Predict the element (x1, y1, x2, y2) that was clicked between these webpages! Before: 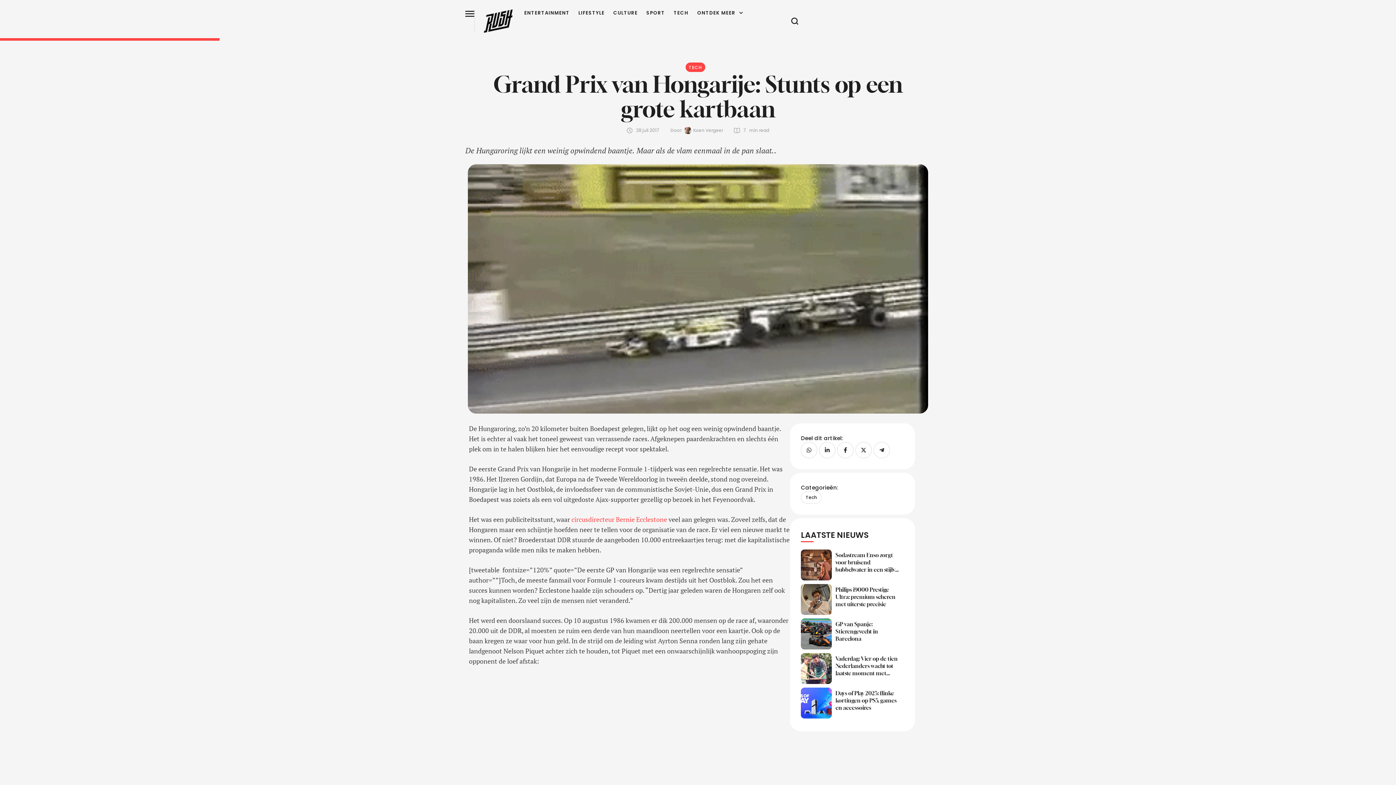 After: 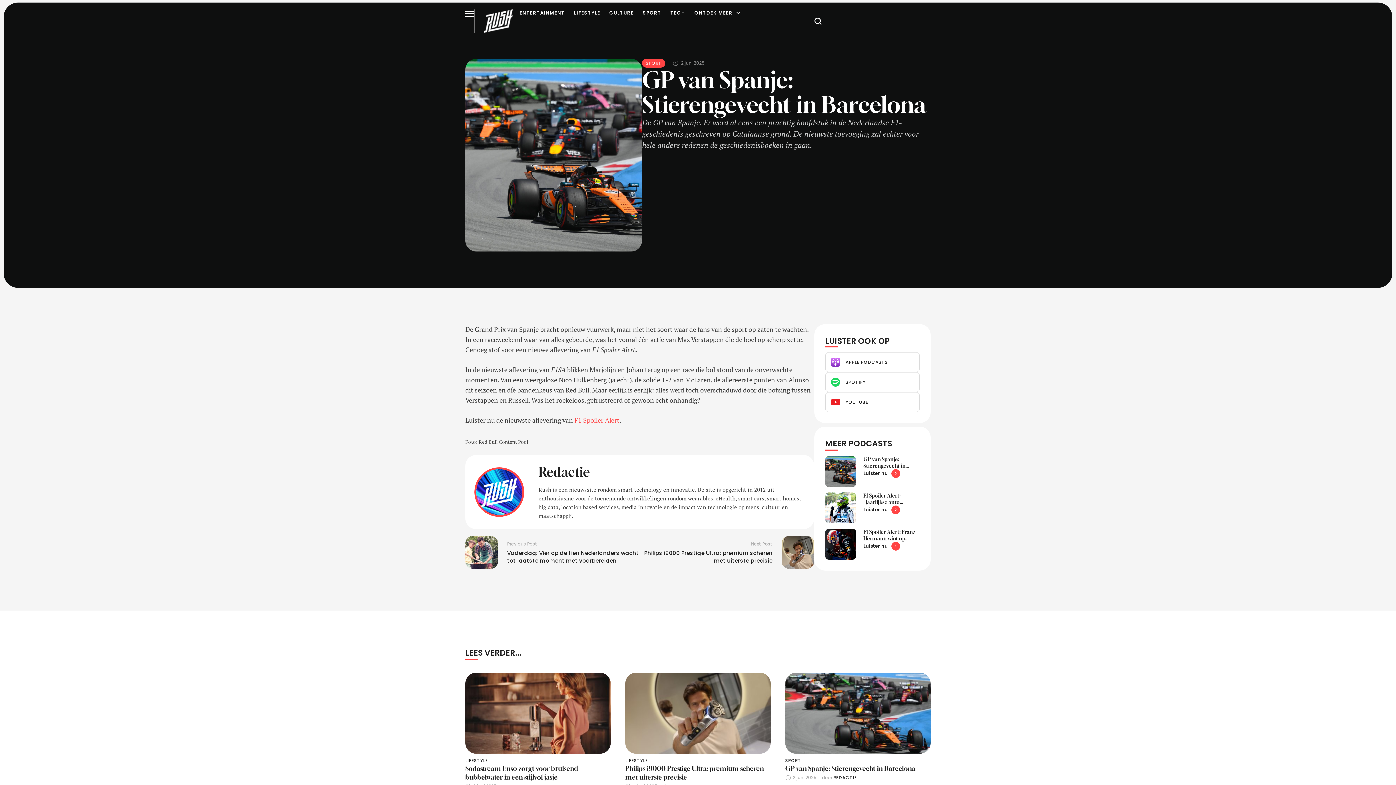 Action: bbox: (835, 621, 878, 642) label: GP van Spanje: Stierengevecht in Barcelona